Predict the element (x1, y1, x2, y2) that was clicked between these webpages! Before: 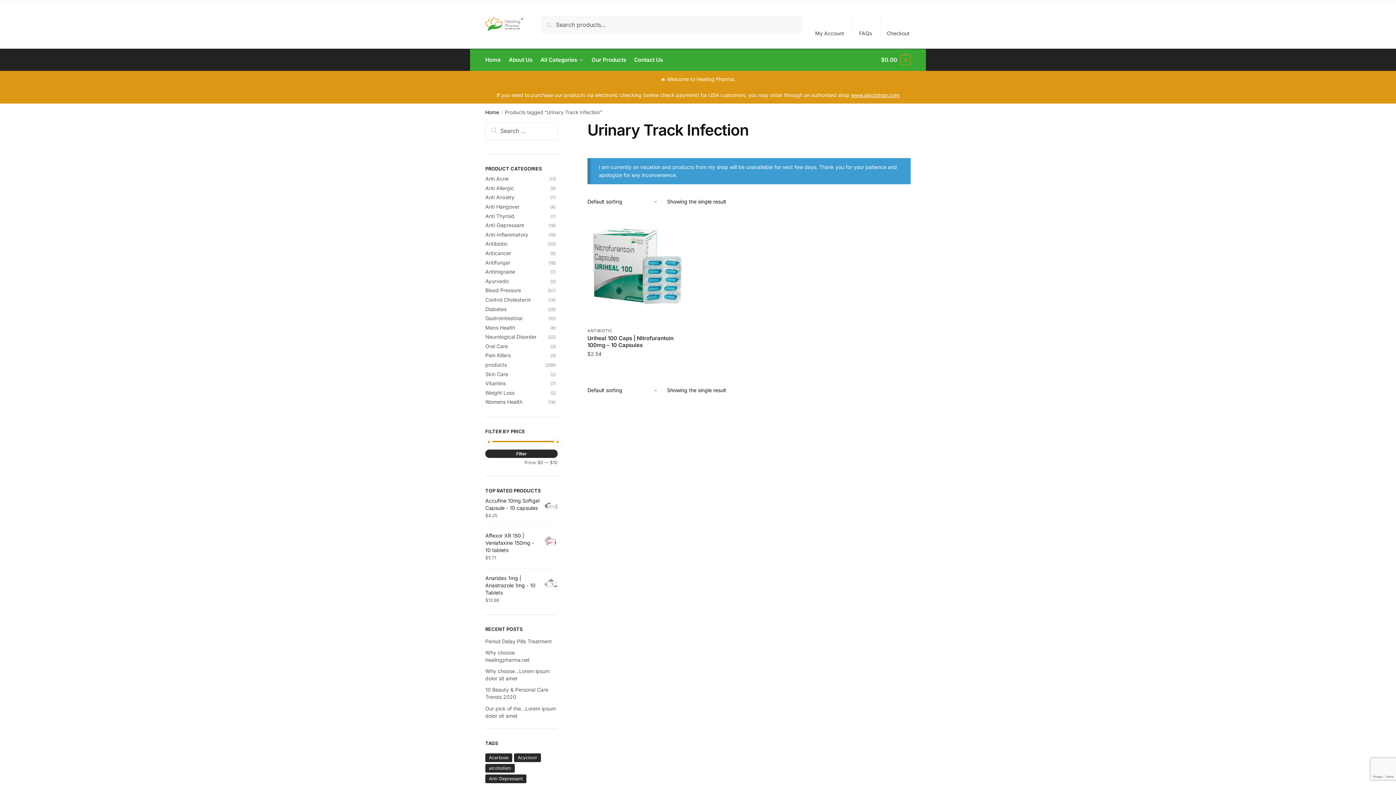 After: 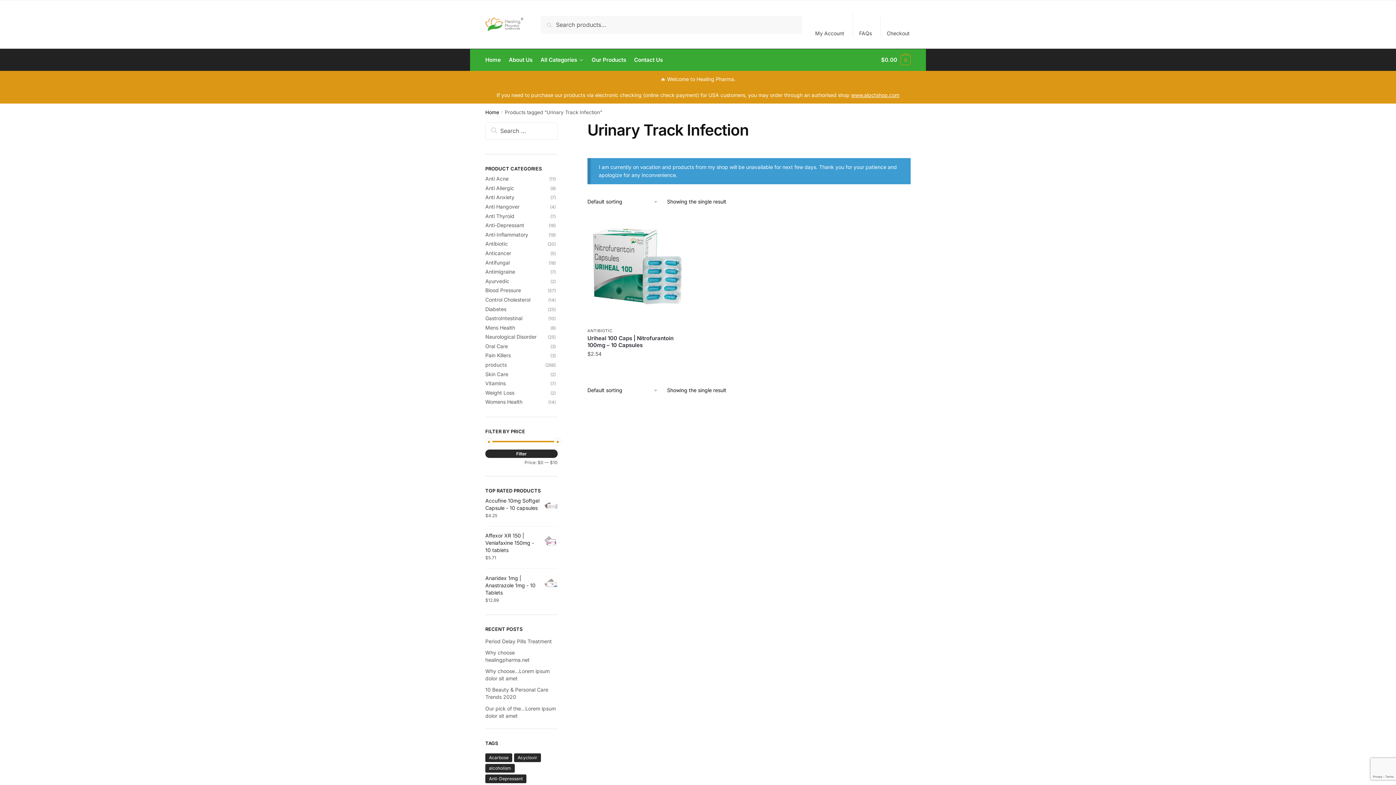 Action: bbox: (810, 11, 848, 37) label: My Account